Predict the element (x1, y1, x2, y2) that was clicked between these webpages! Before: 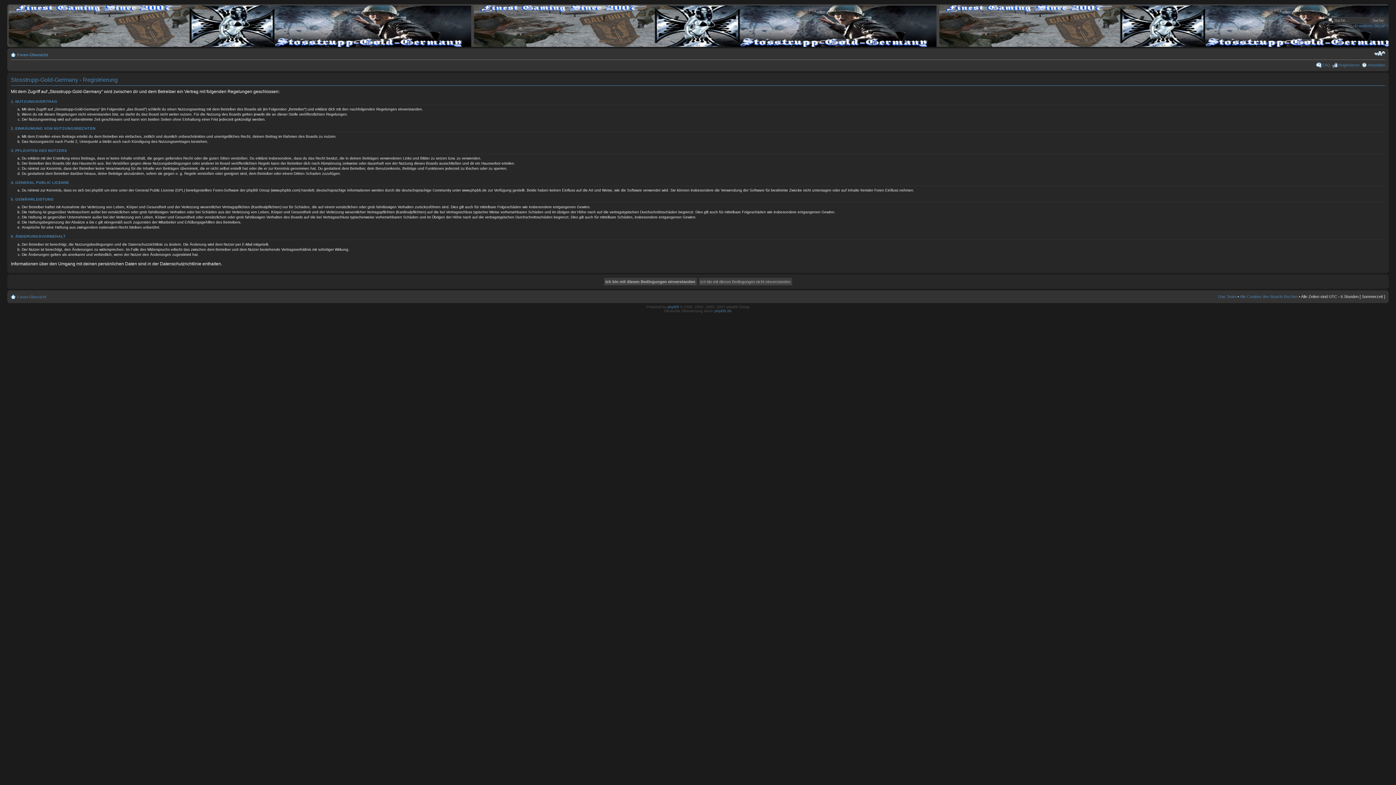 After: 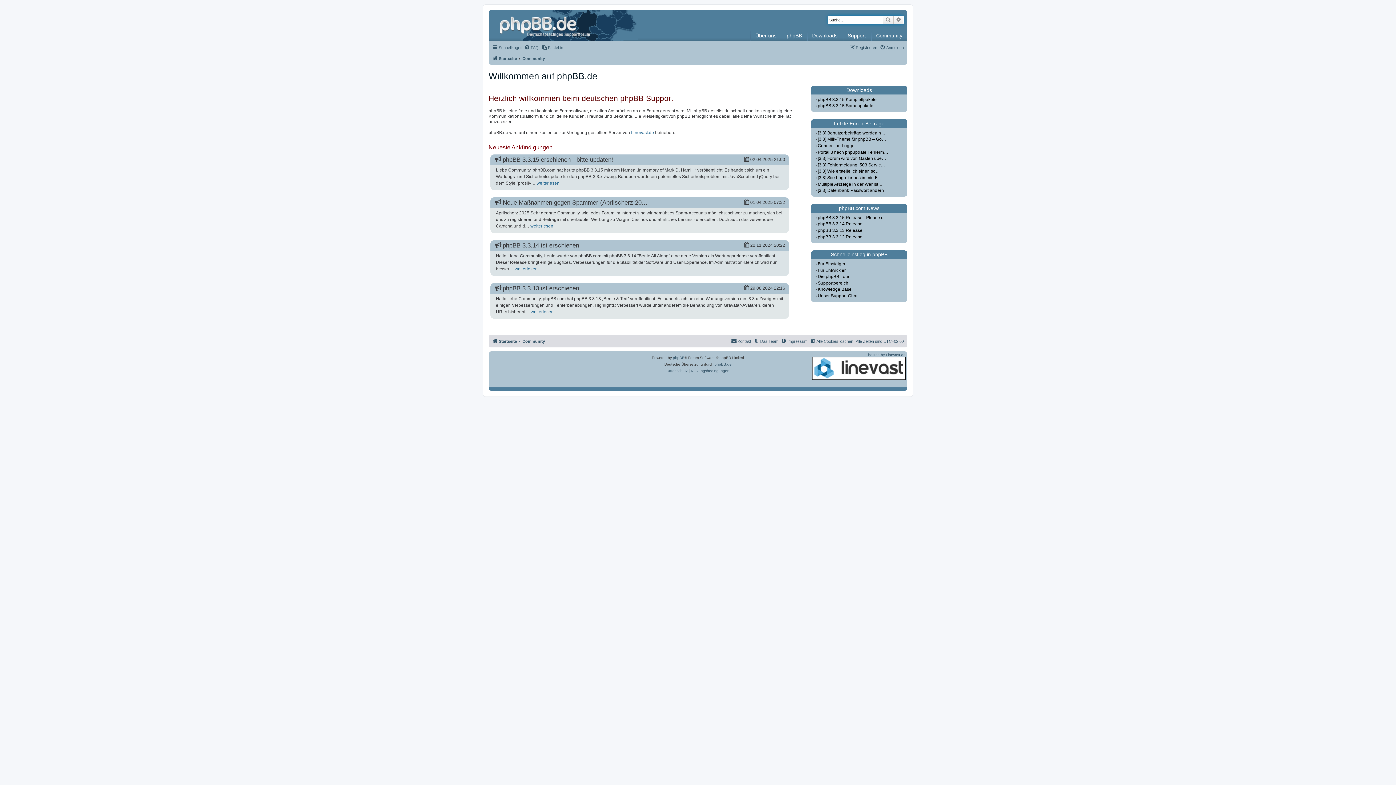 Action: label: phpBB.de bbox: (714, 308, 731, 312)